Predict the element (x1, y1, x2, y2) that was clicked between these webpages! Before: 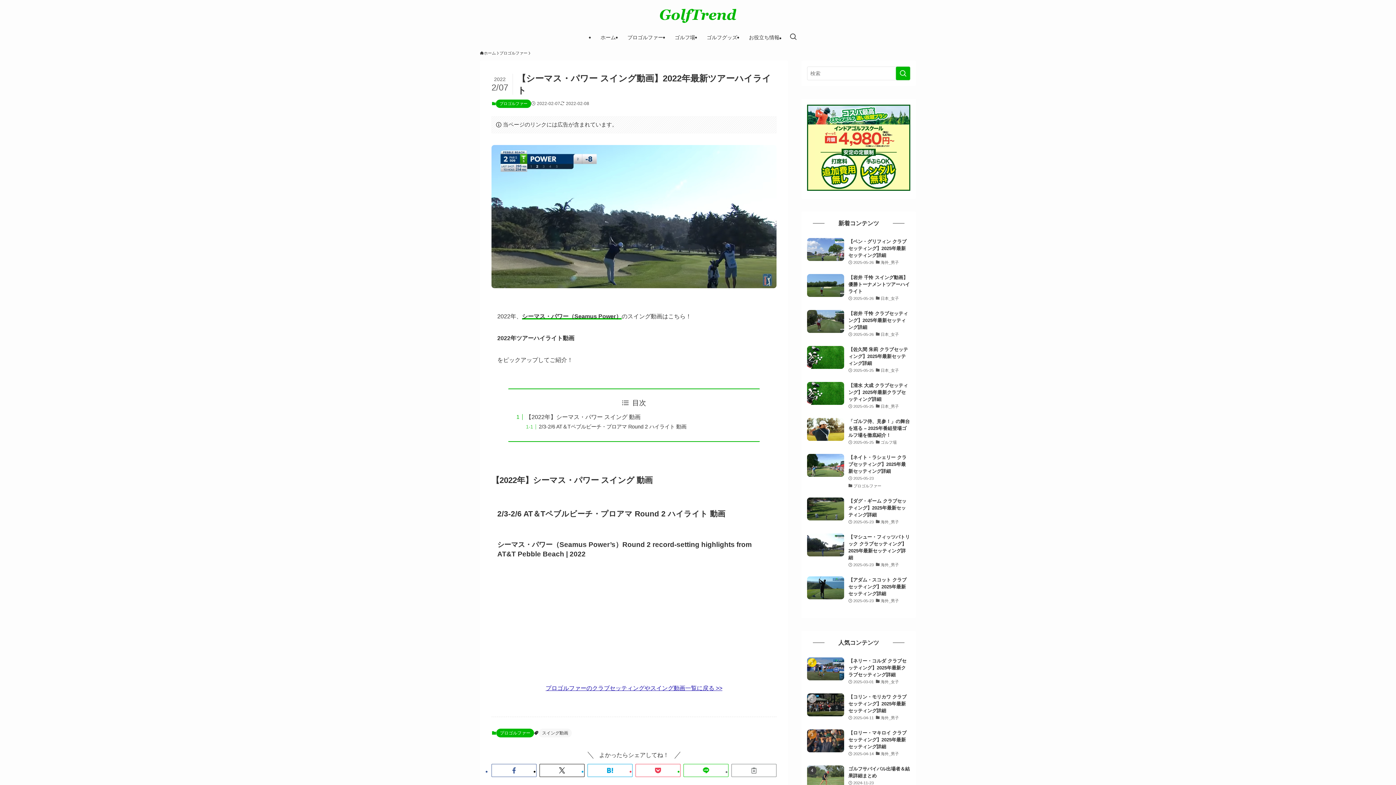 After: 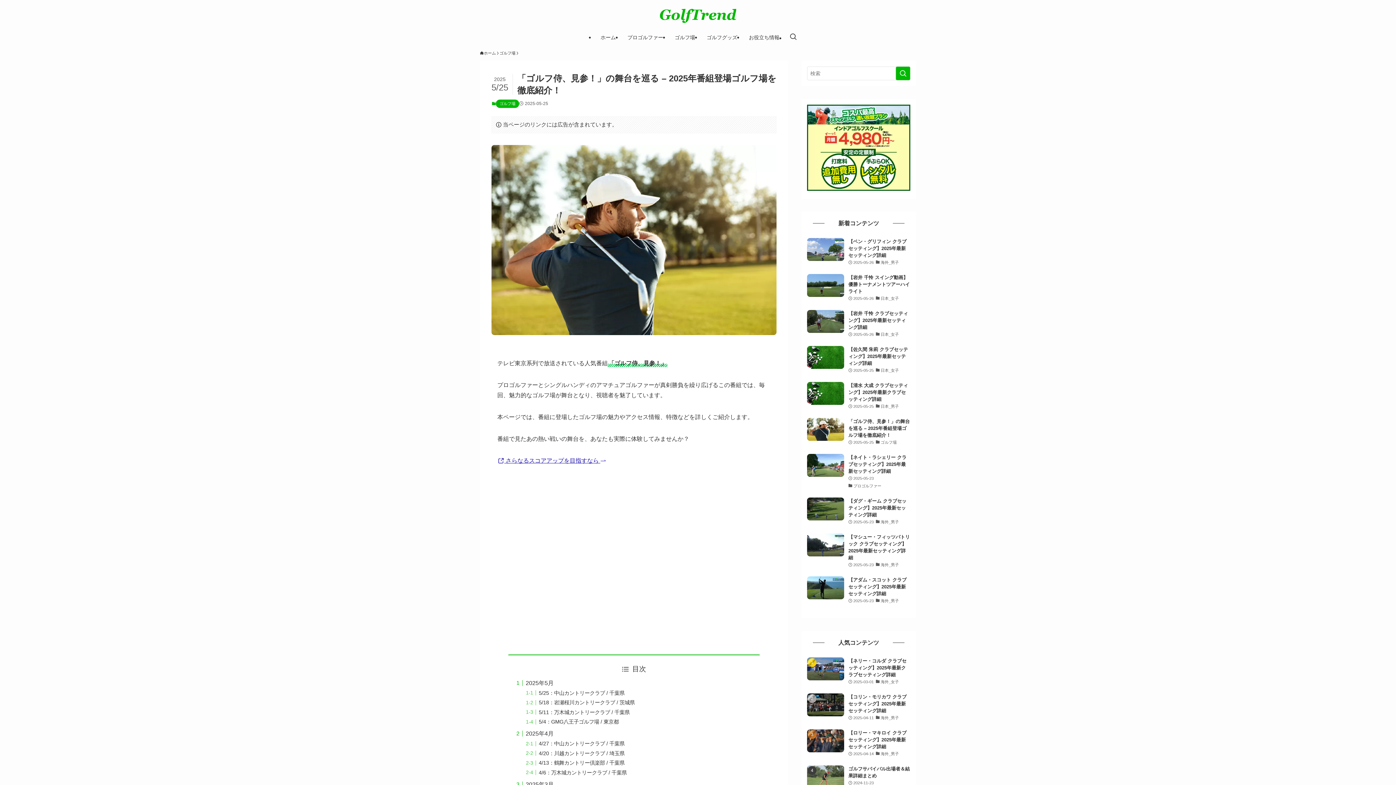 Action: bbox: (807, 418, 910, 446) label: 「ゴルフ侍、見参！」の舞台を巡る – 2025年番組登場ゴルフ場を徹底紹介！
2025-05-25
ゴルフ場